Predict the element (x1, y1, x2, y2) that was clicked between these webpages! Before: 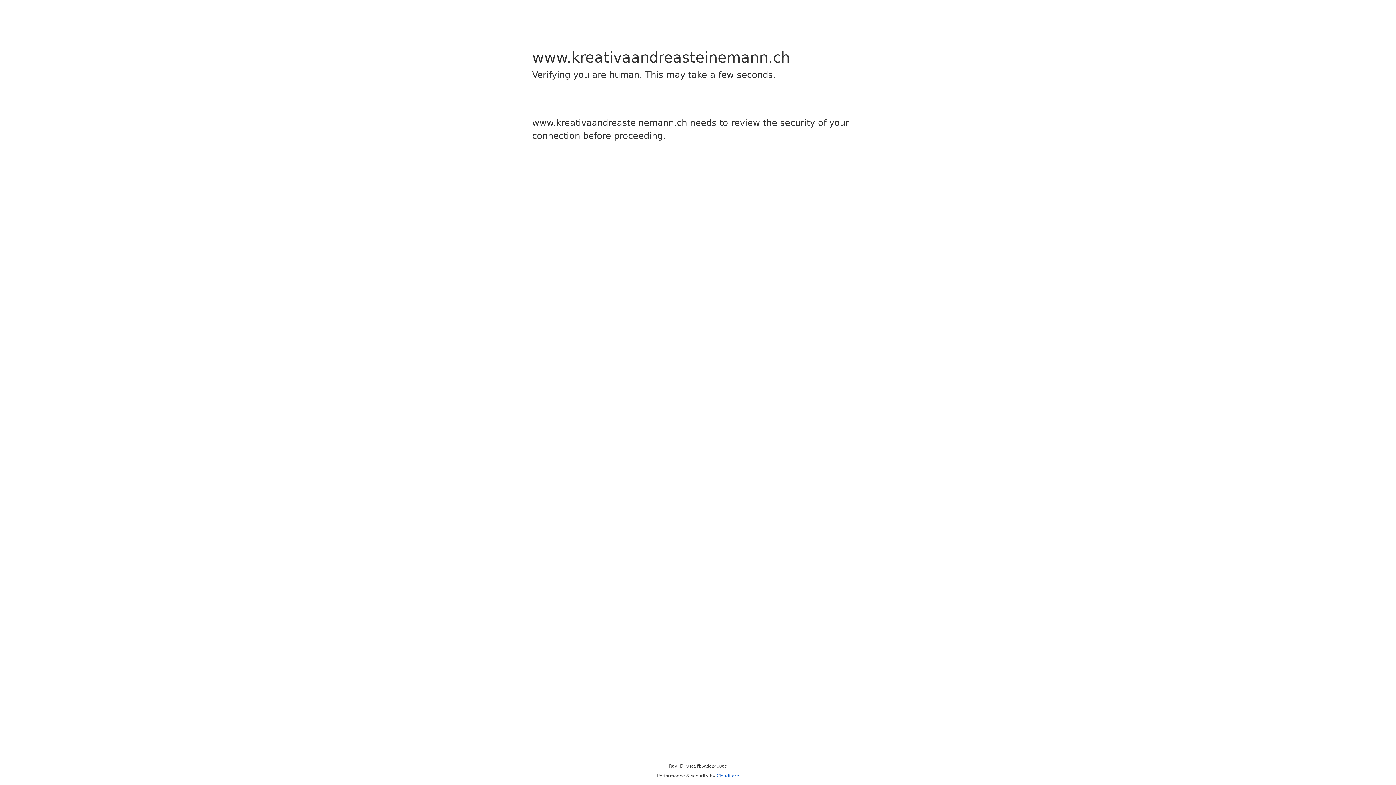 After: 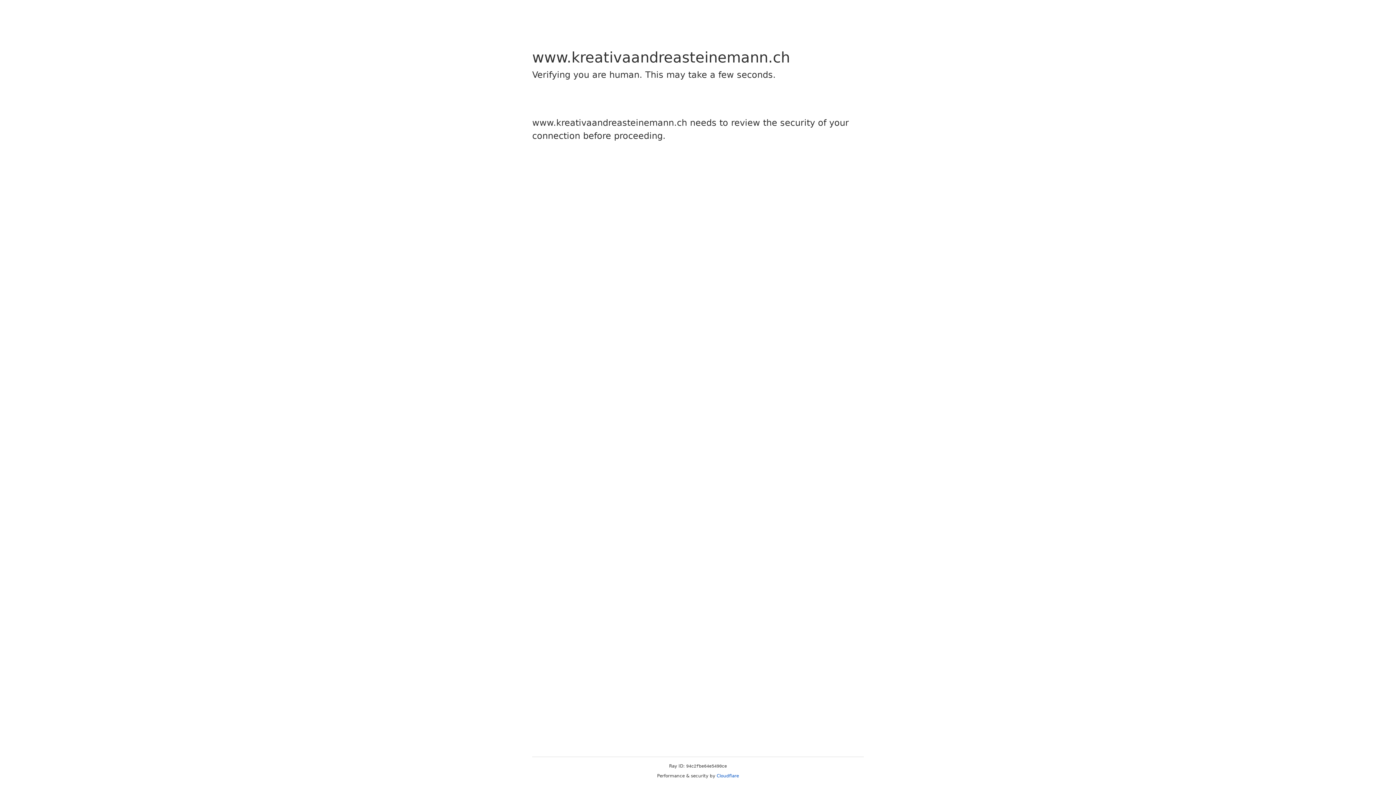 Action: bbox: (716, 773, 739, 778) label: Cloudflare